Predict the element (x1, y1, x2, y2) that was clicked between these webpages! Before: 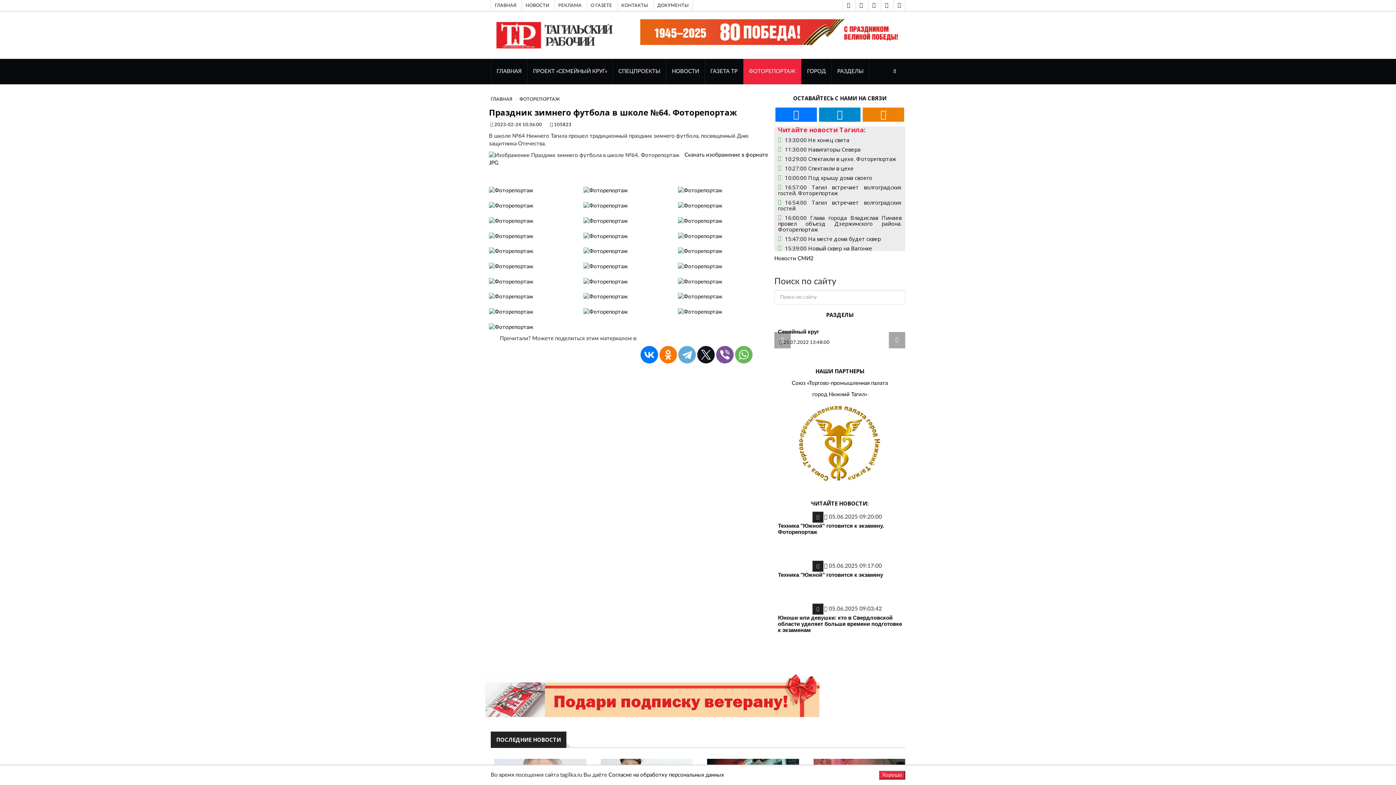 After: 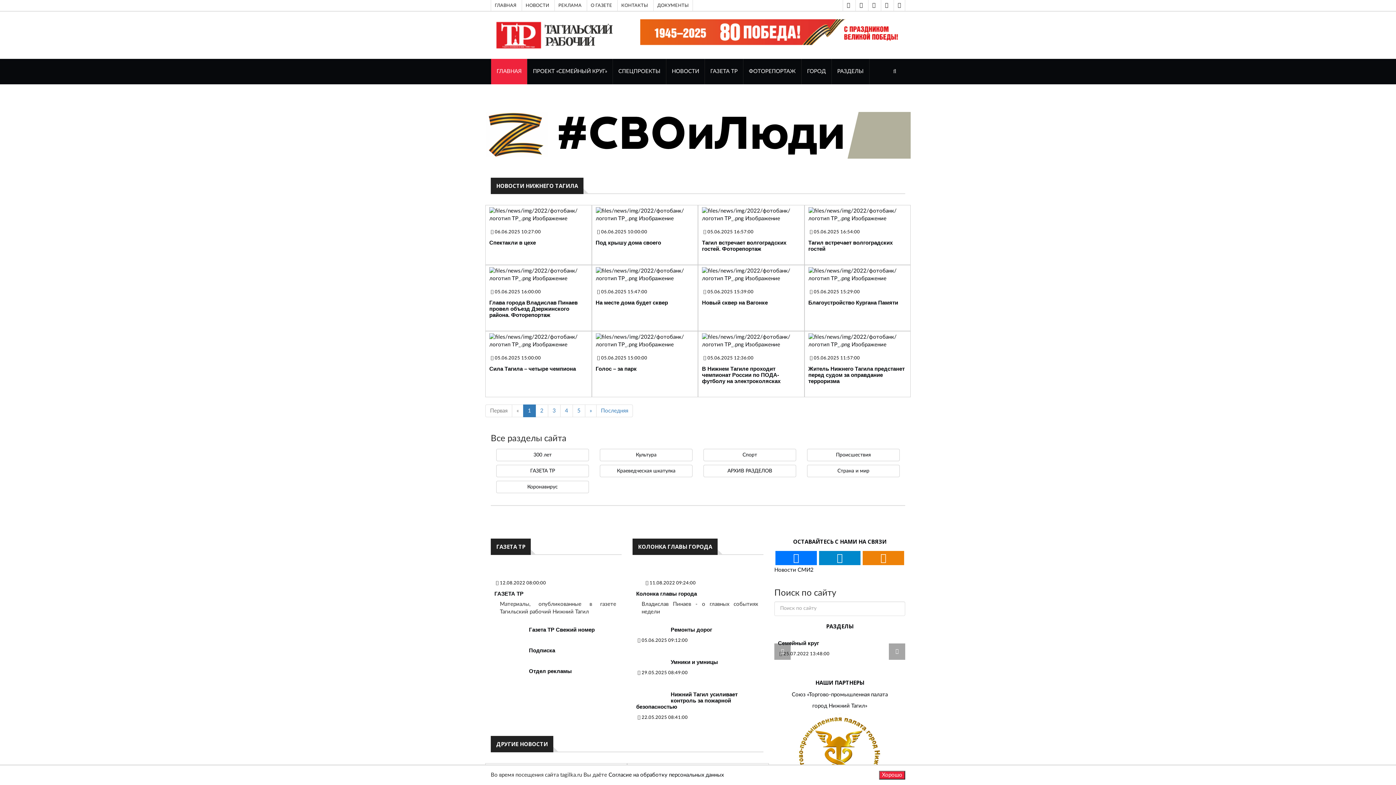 Action: bbox: (491, 58, 527, 84) label: ГЛАВНАЯ